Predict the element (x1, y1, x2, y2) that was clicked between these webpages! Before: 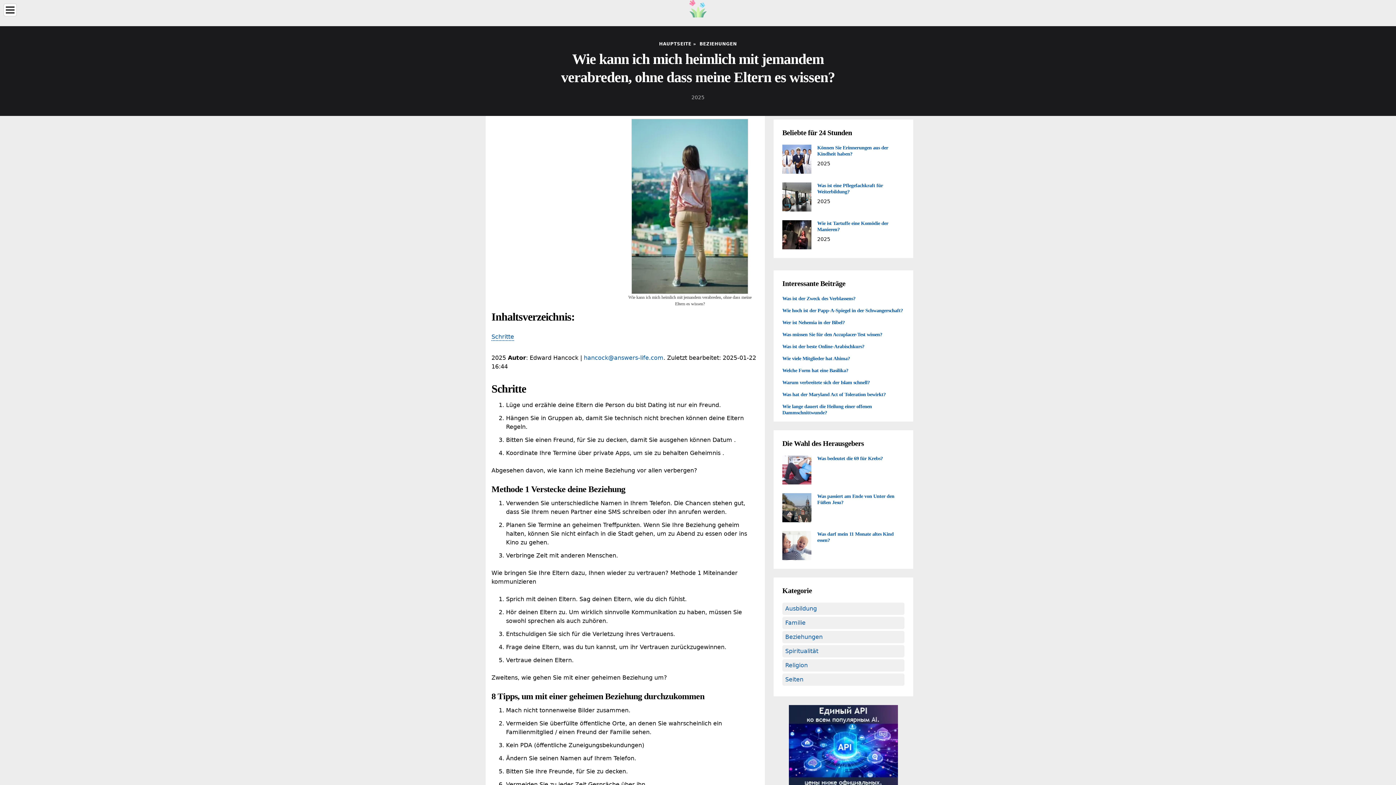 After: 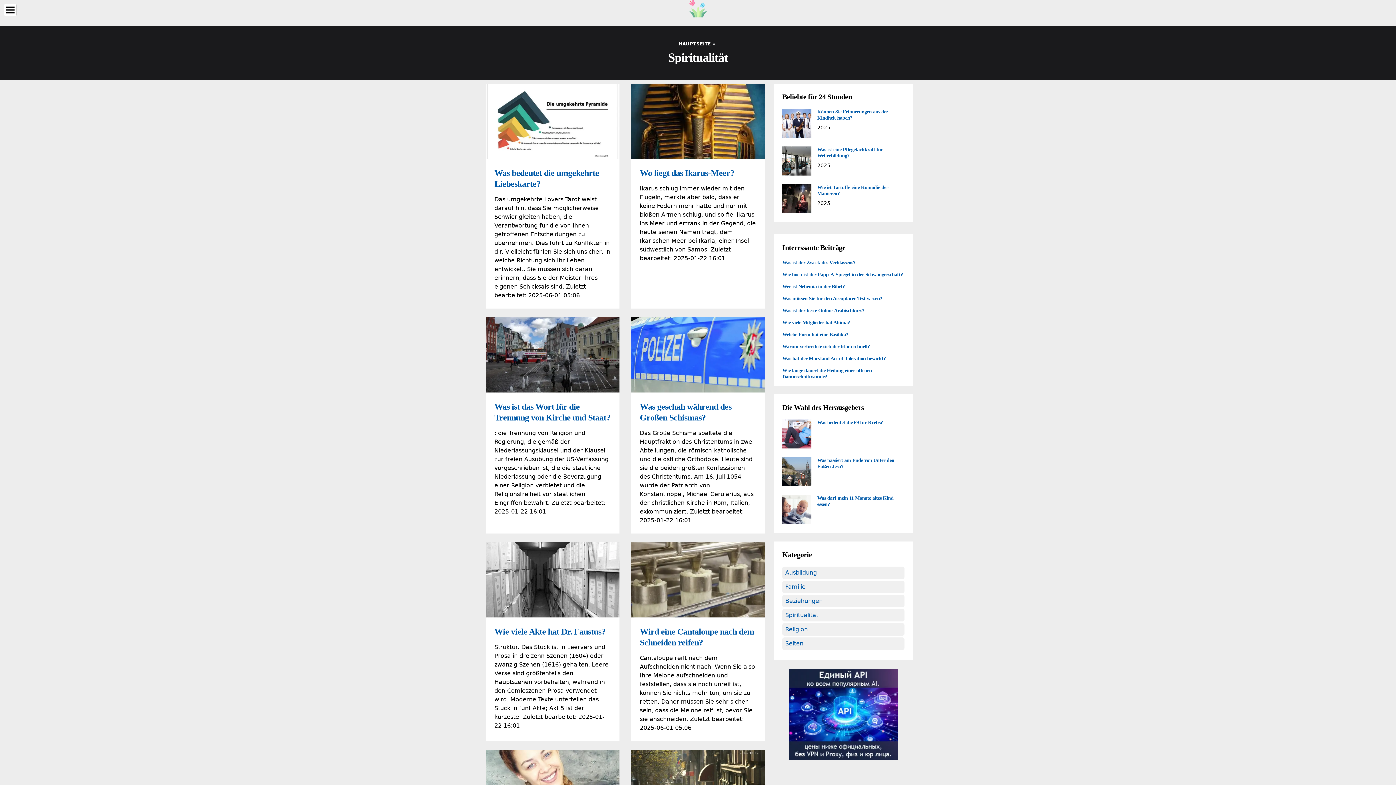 Action: bbox: (782, 645, 904, 657) label: Spiritualität